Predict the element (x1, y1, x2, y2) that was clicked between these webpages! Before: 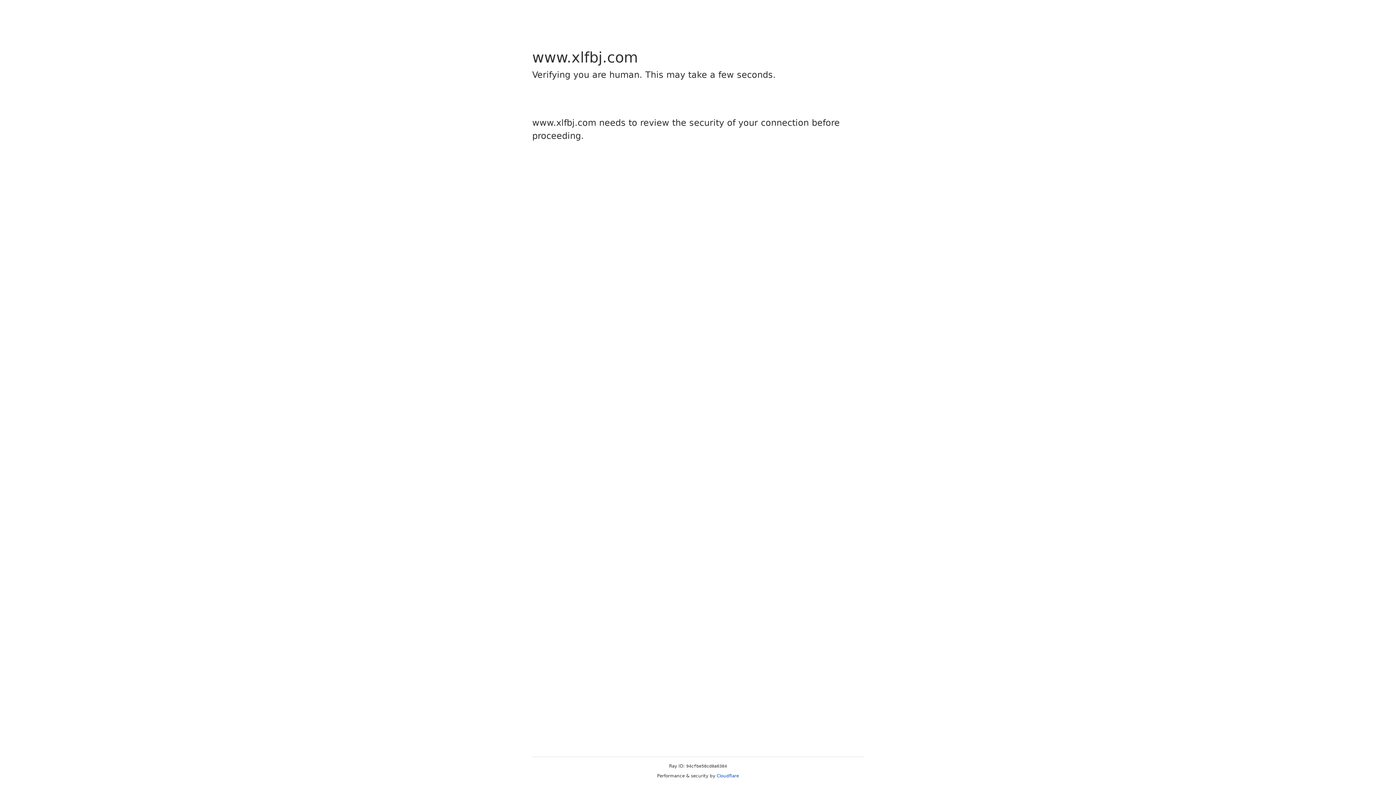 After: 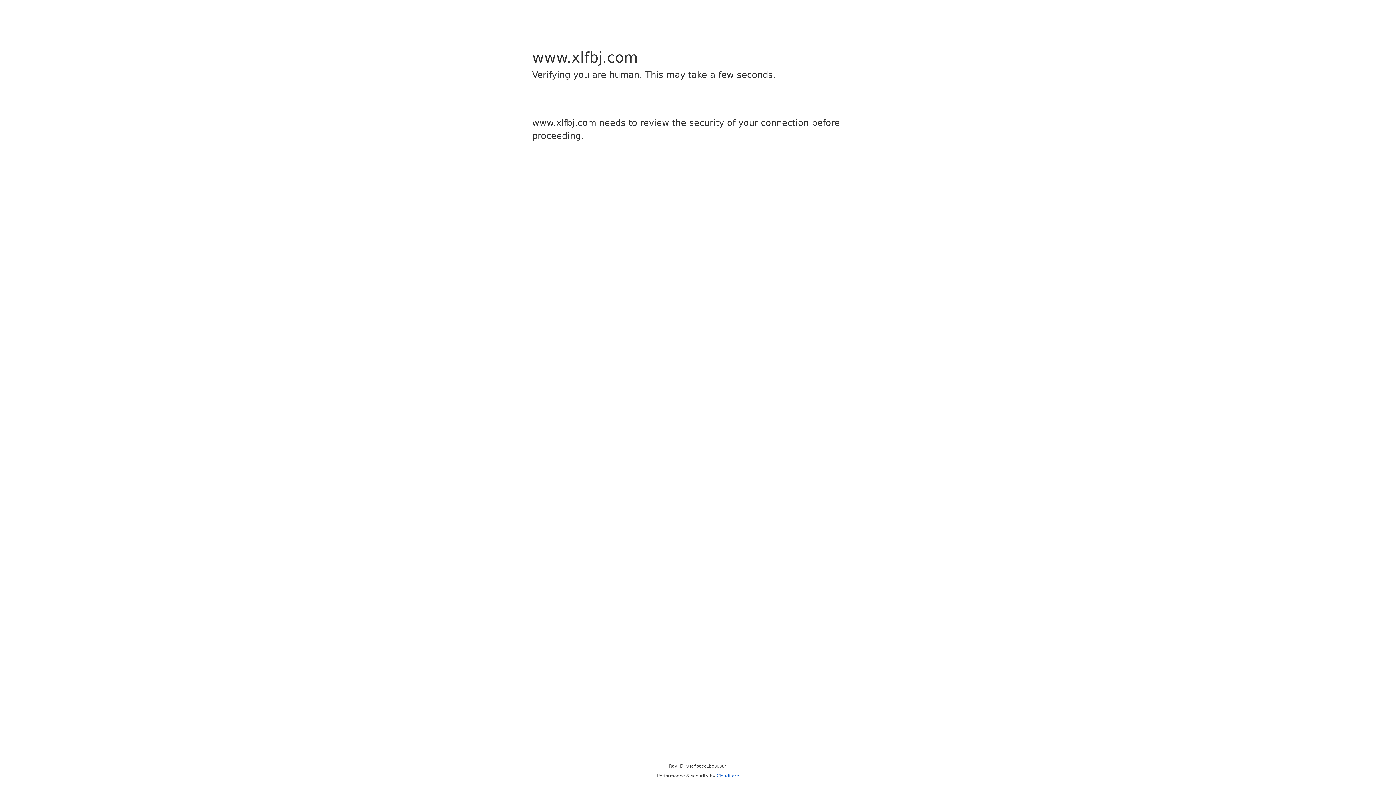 Action: bbox: (716, 773, 739, 778) label: Cloudflare